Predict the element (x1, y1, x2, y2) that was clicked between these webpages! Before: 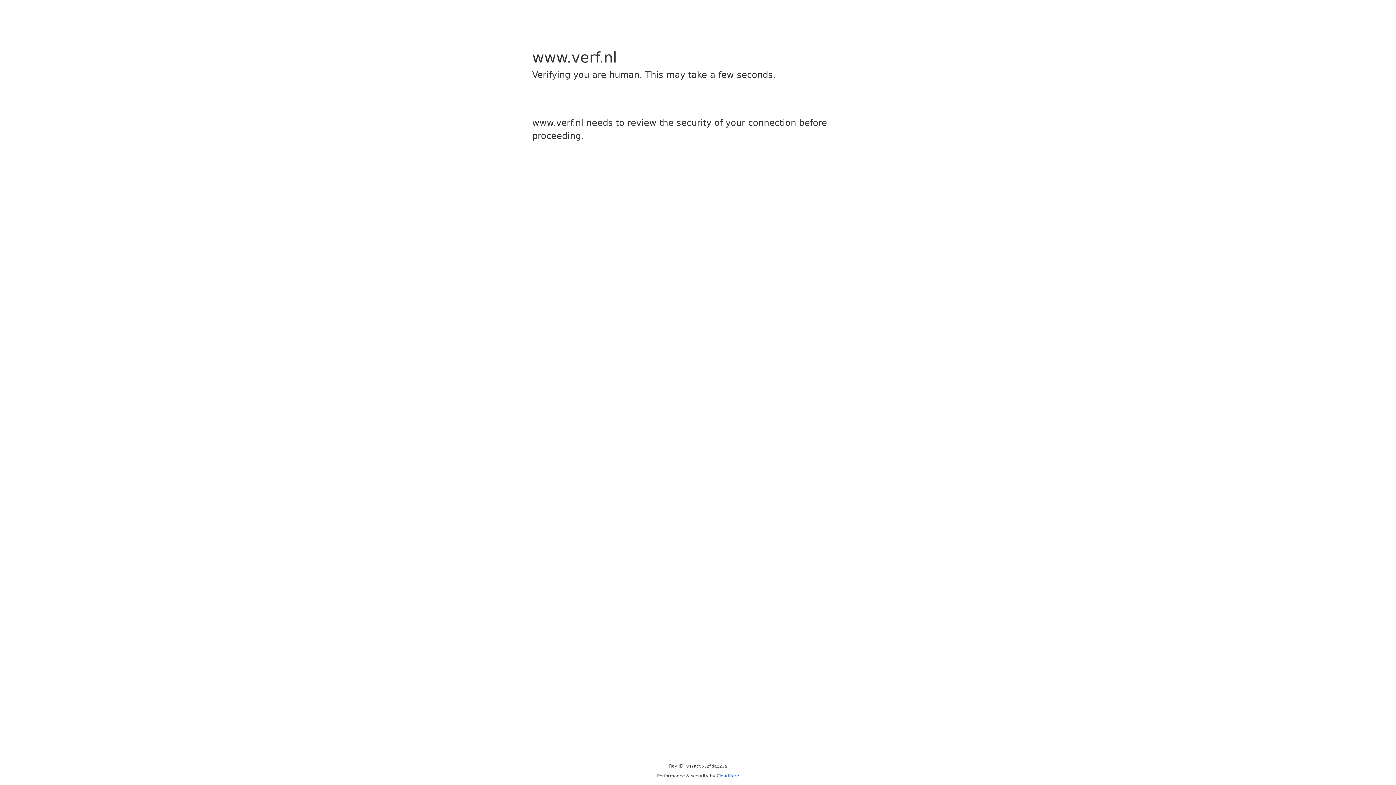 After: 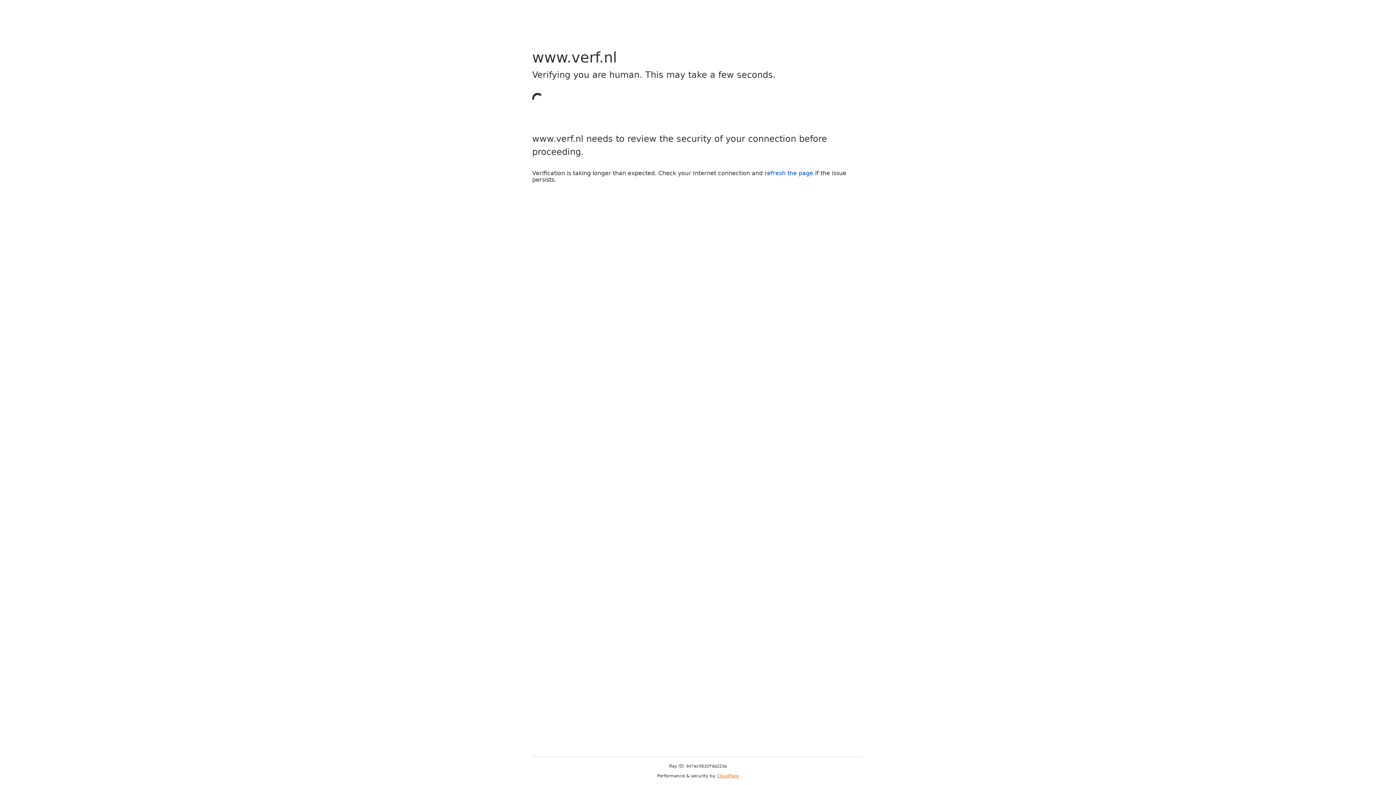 Action: bbox: (716, 773, 739, 778) label: Cloudflare